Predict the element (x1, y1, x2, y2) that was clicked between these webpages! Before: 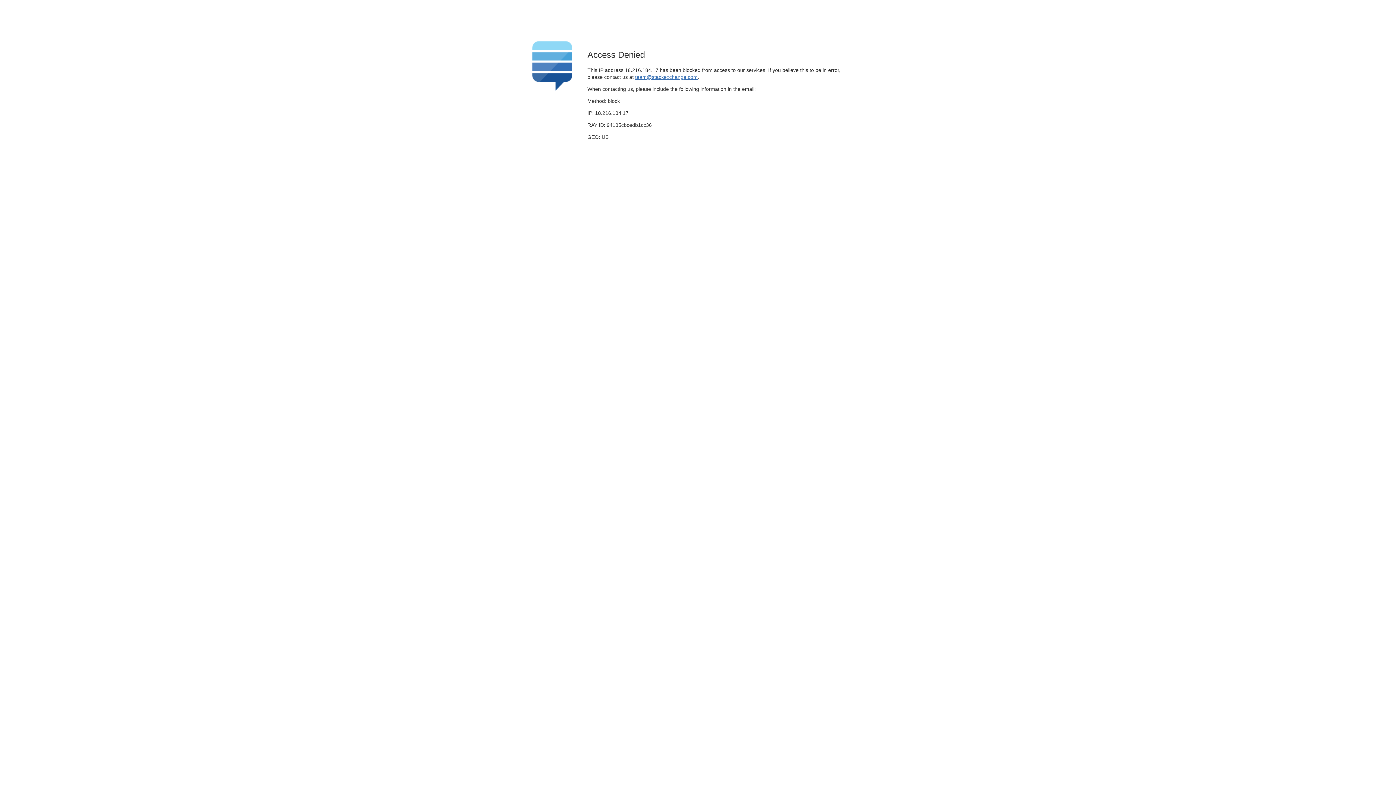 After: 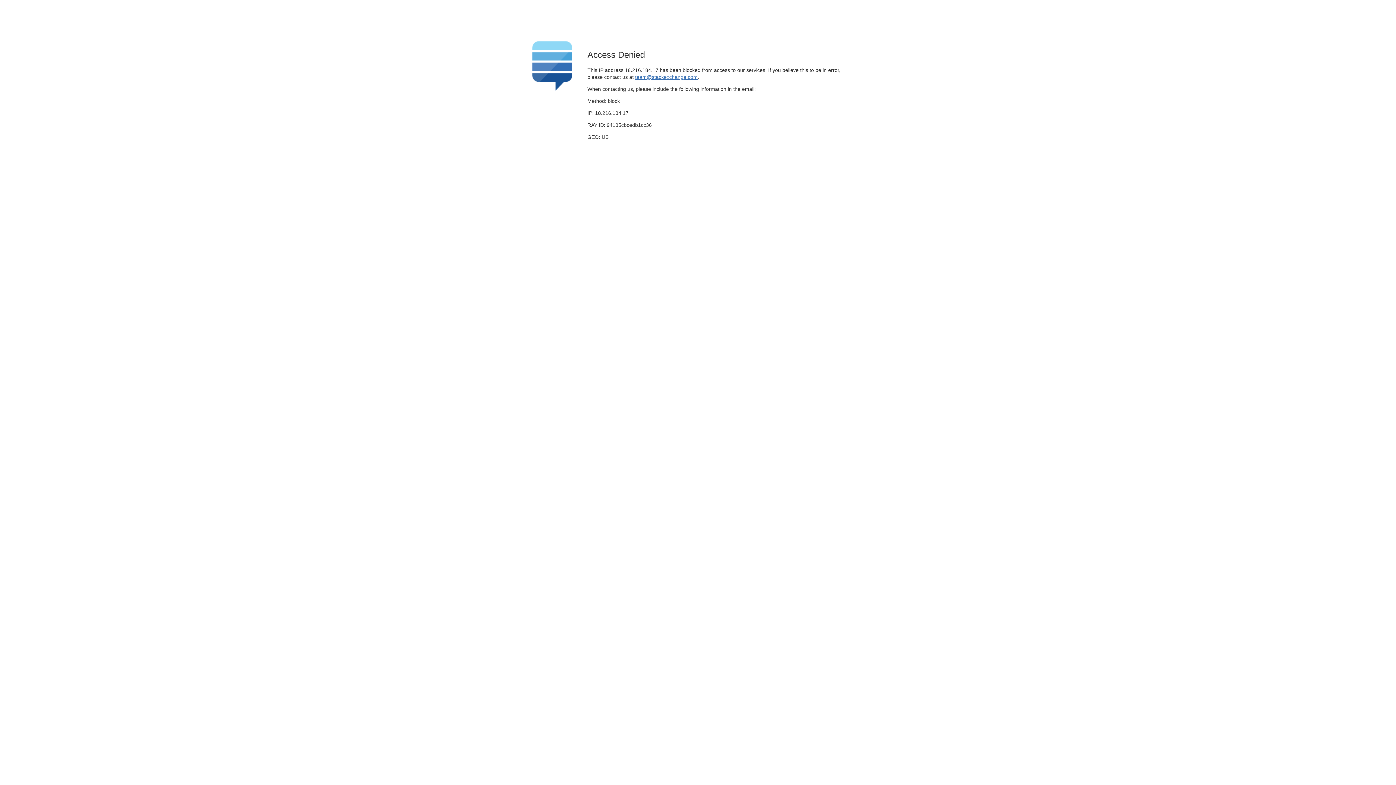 Action: bbox: (635, 74, 697, 79) label: team@stackexchange.com